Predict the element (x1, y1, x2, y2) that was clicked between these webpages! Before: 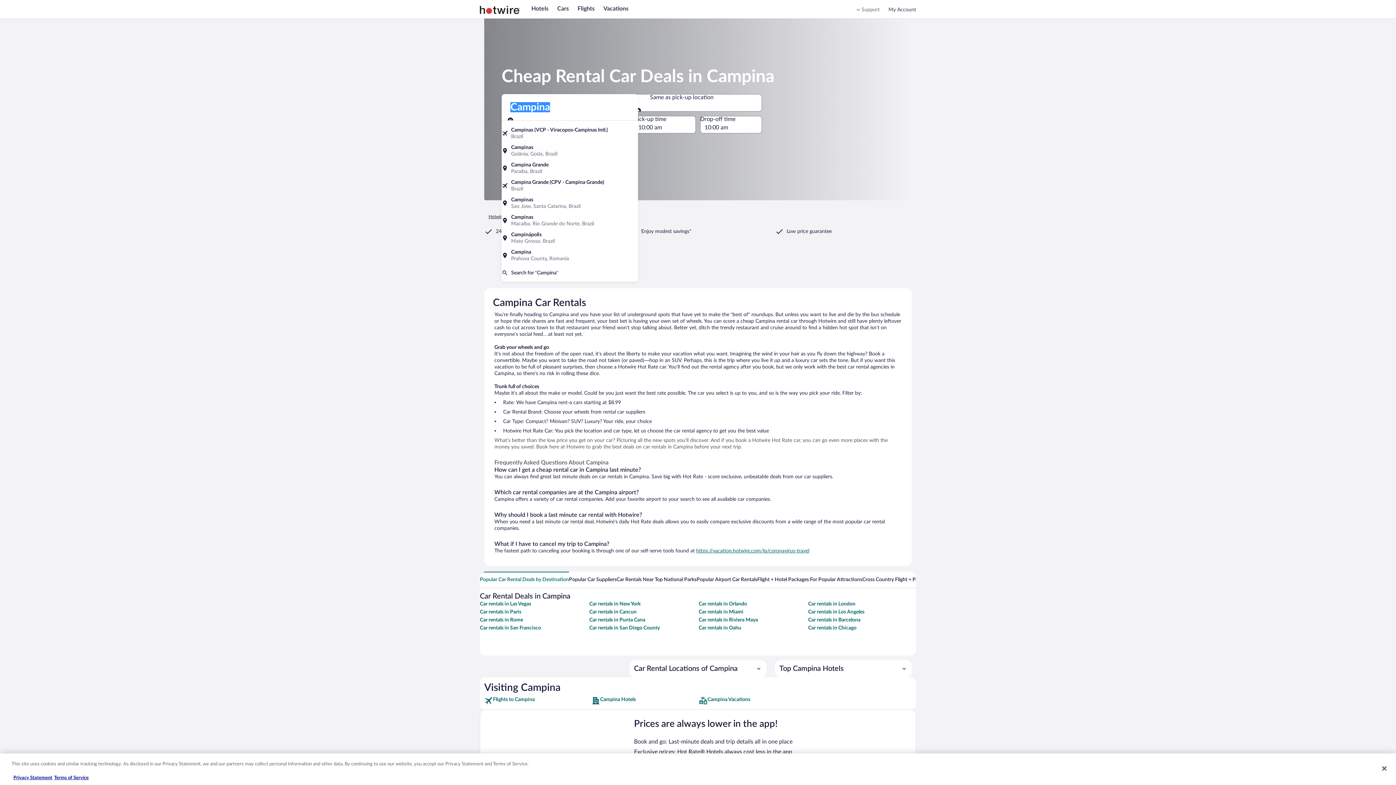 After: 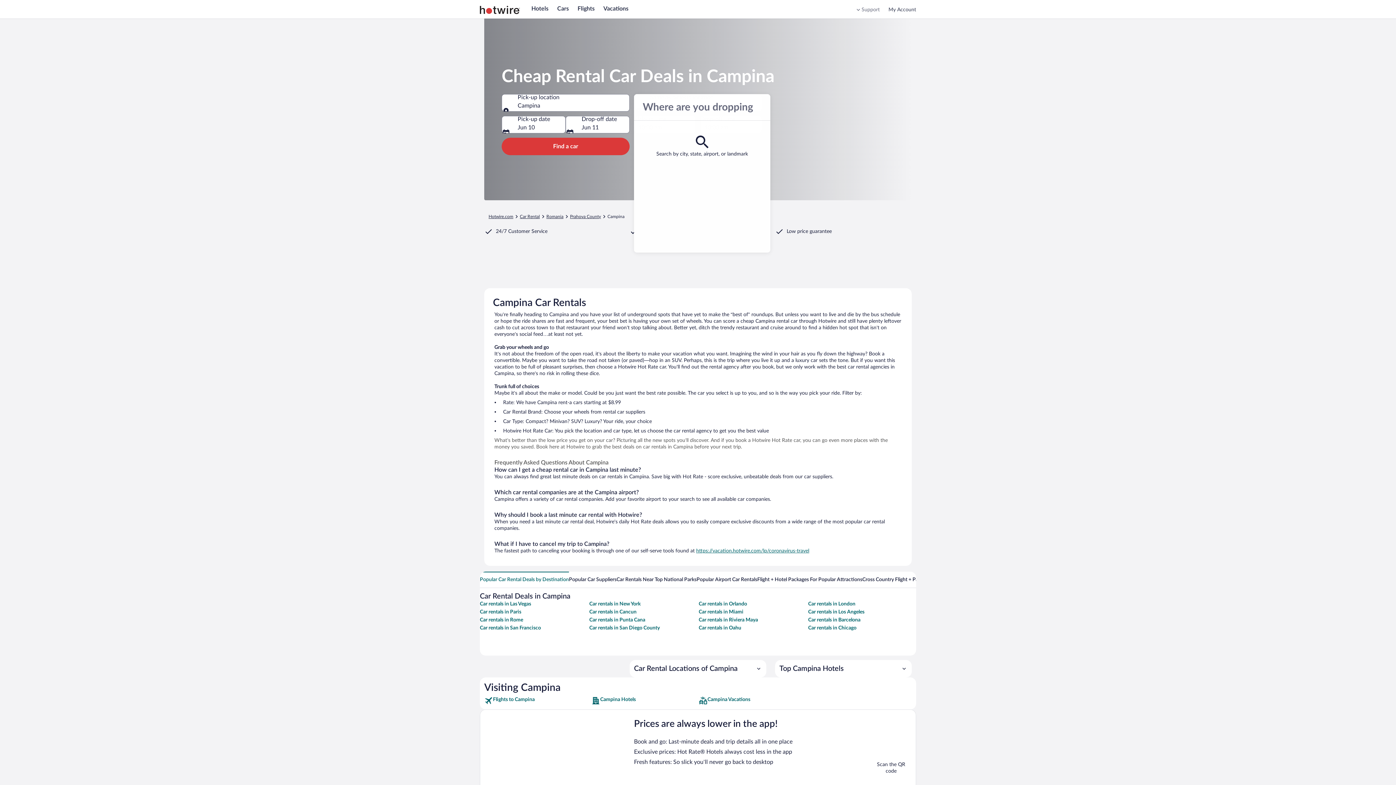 Action: label: Same as pick-up location bbox: (634, 94, 762, 111)